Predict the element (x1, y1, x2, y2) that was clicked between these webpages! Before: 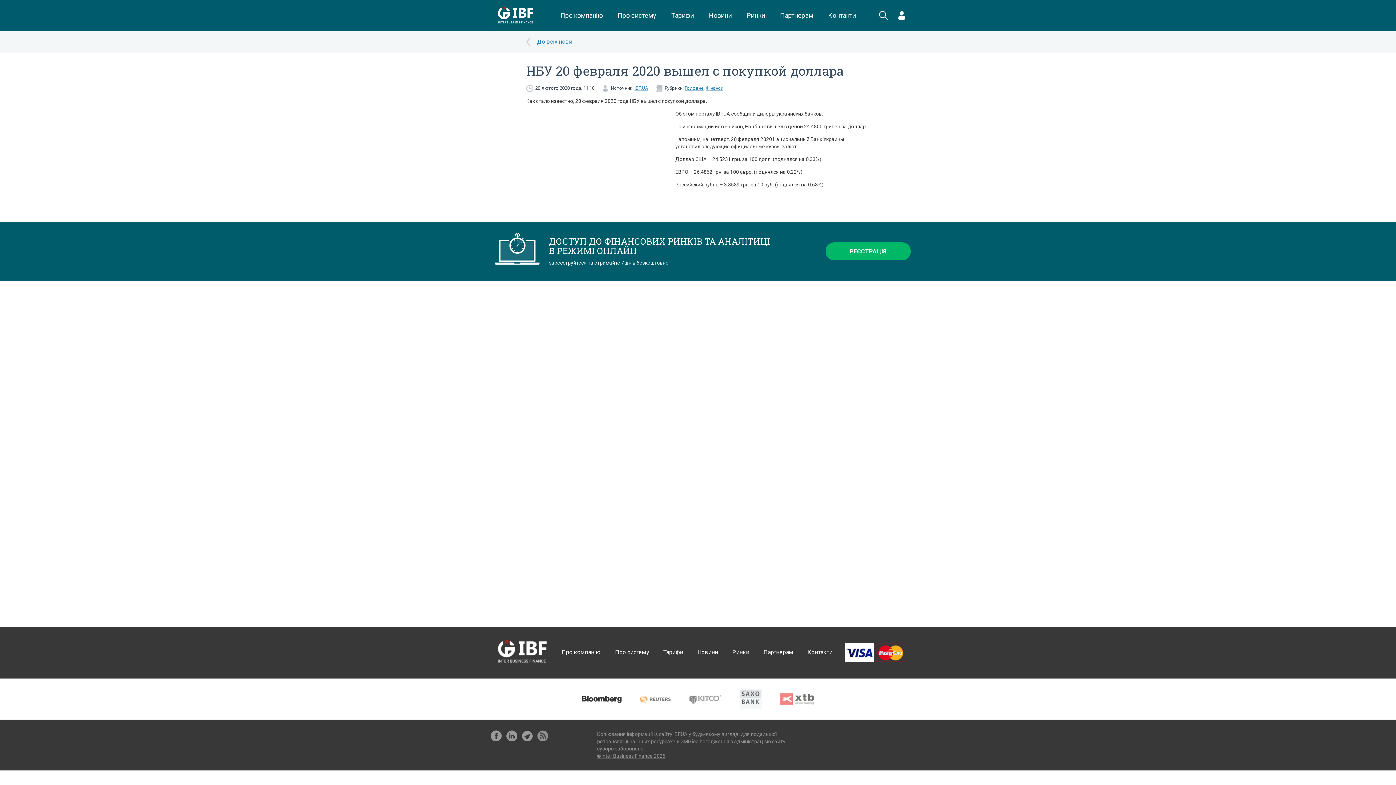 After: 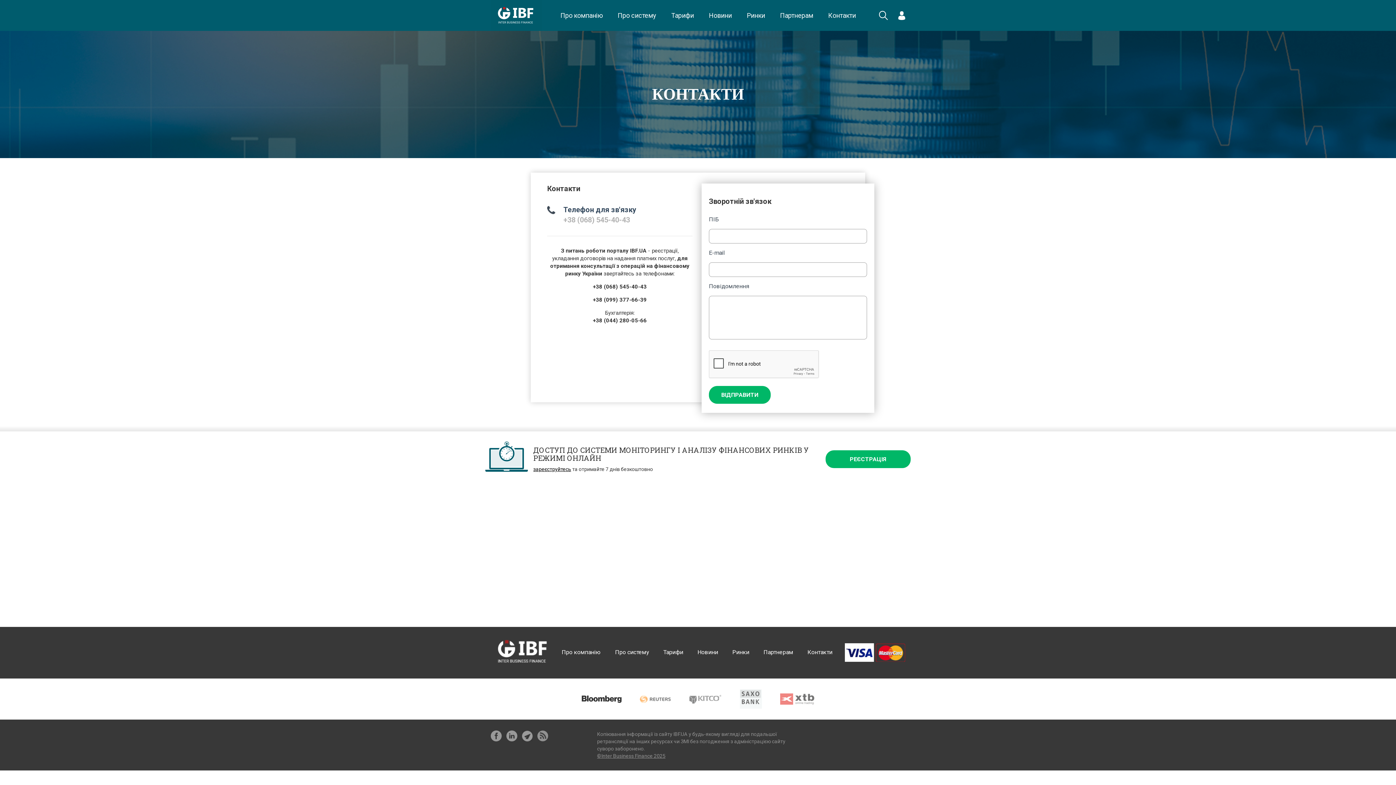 Action: bbox: (826, 0, 857, 30) label: Контакти